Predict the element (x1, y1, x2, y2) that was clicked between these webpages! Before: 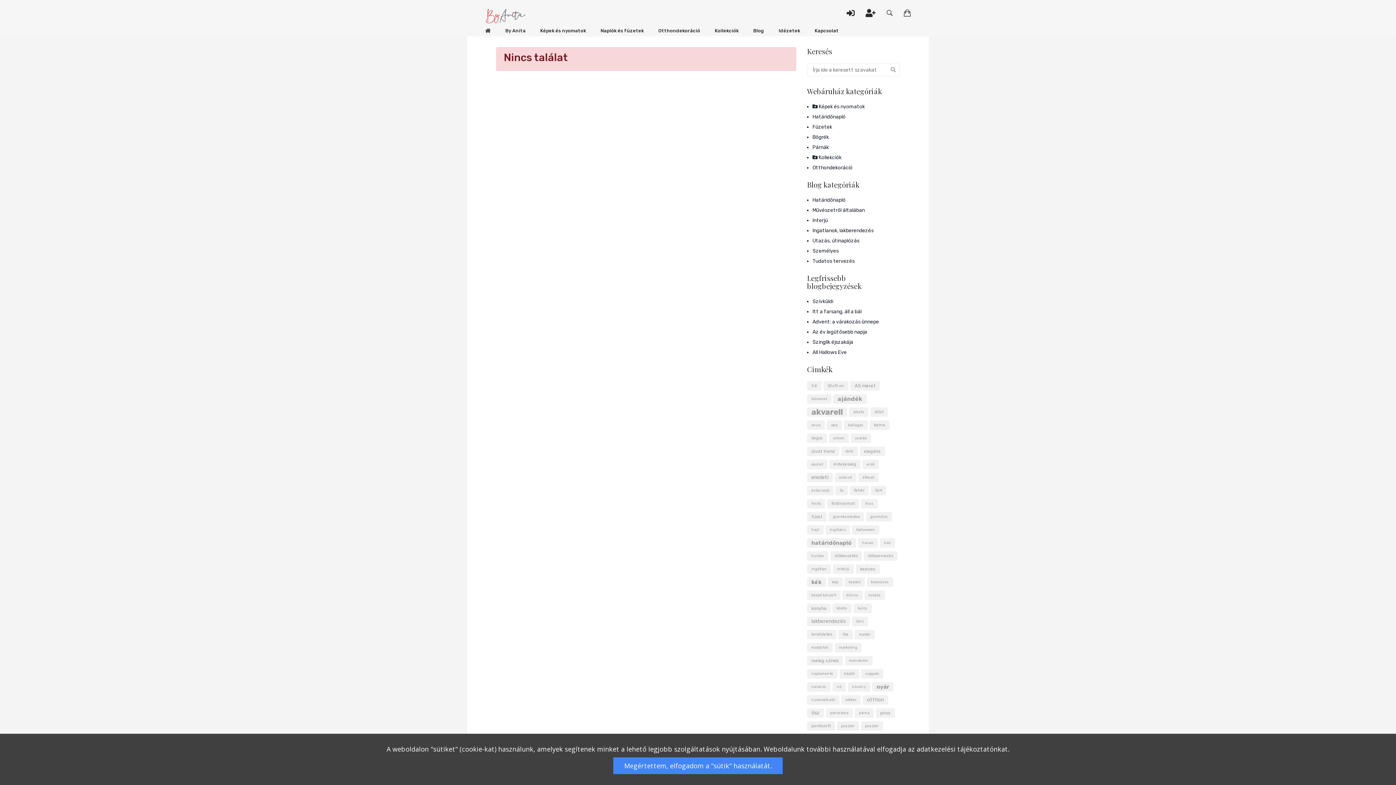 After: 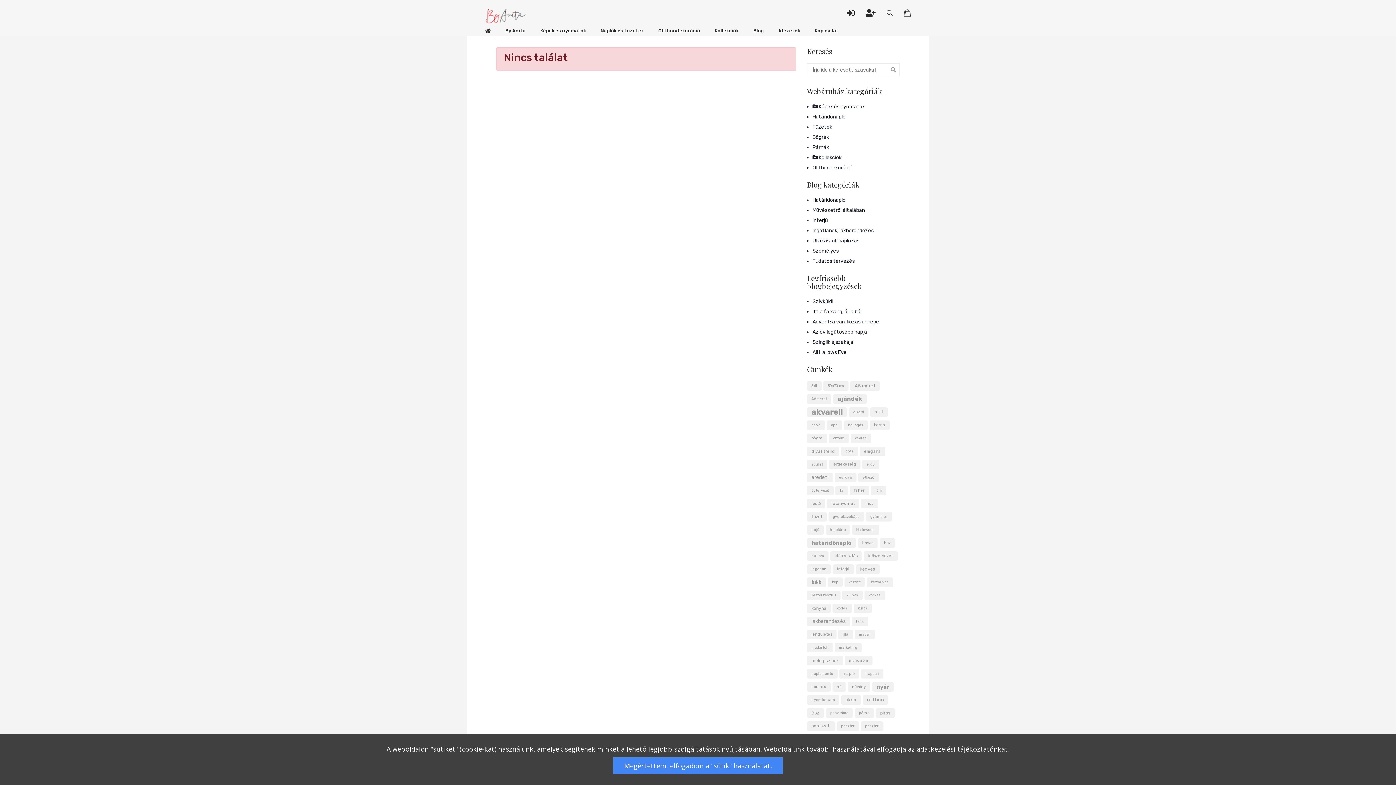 Action: bbox: (854, 708, 874, 718) label: párna